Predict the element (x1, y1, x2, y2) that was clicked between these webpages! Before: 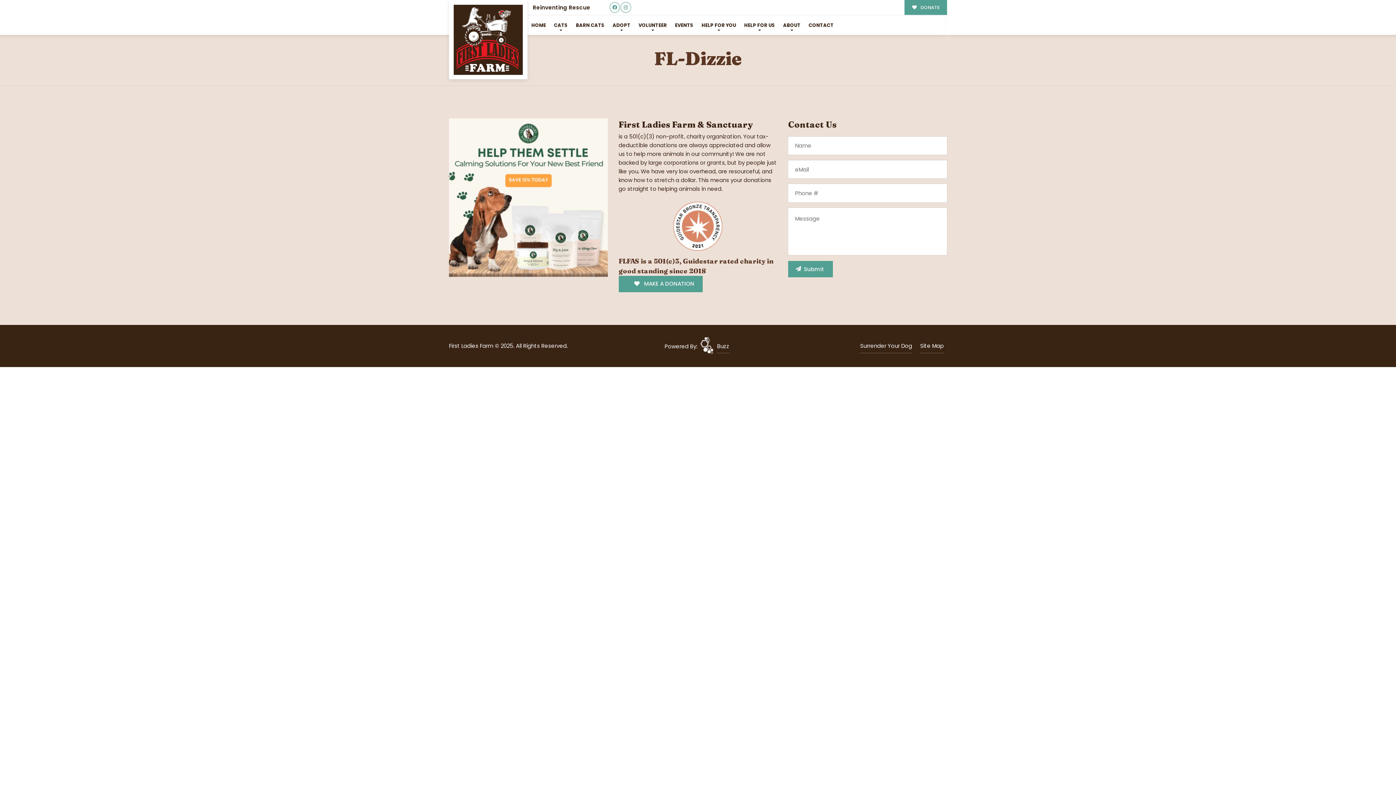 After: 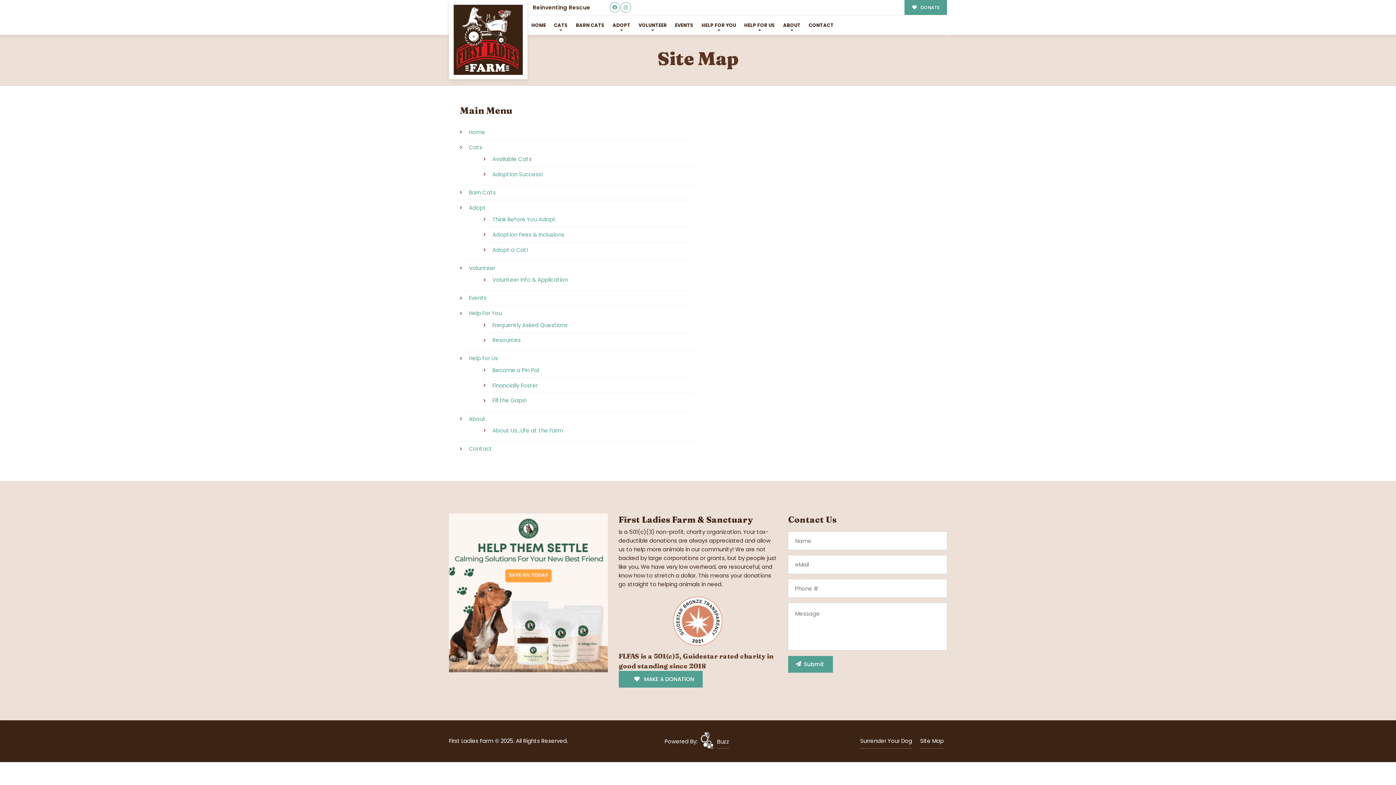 Action: label: Site Map bbox: (920, 341, 943, 350)